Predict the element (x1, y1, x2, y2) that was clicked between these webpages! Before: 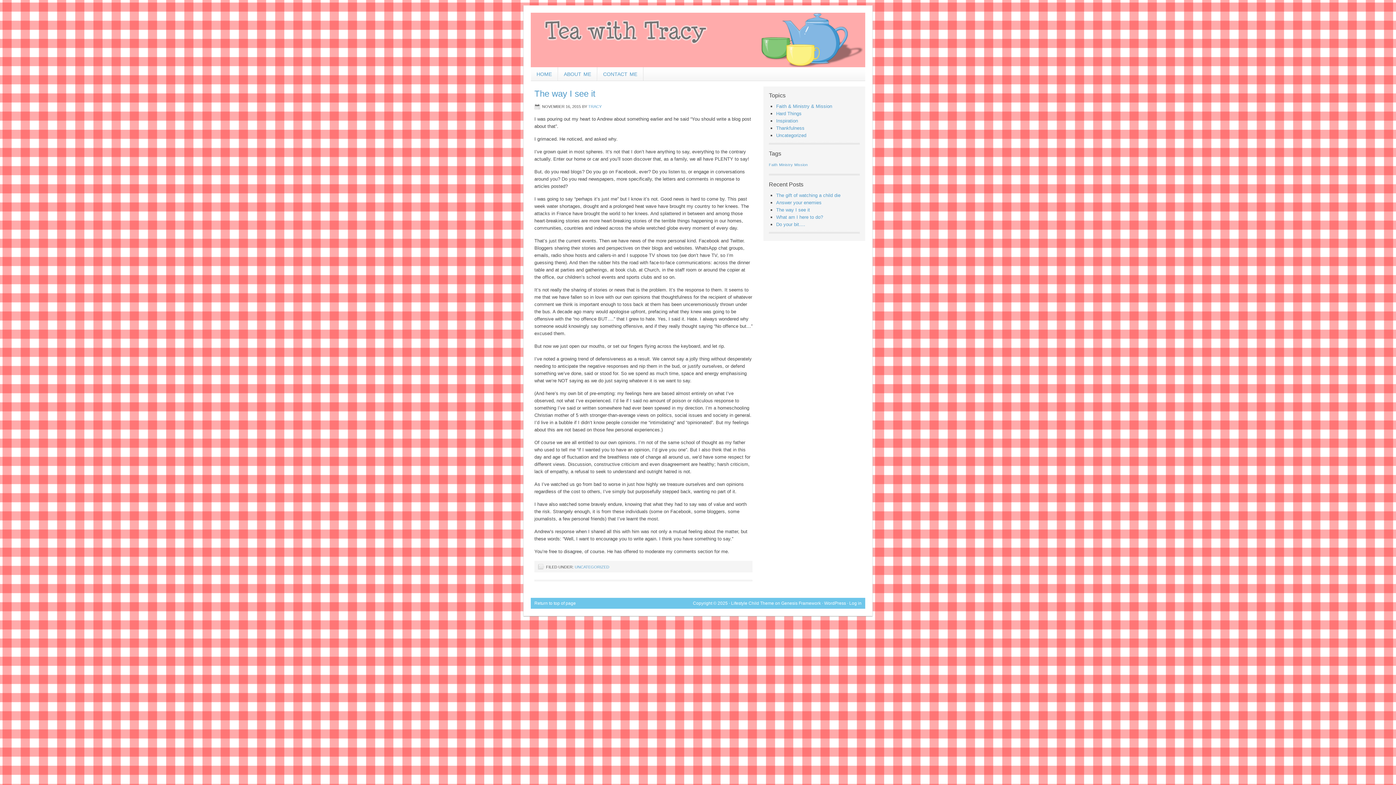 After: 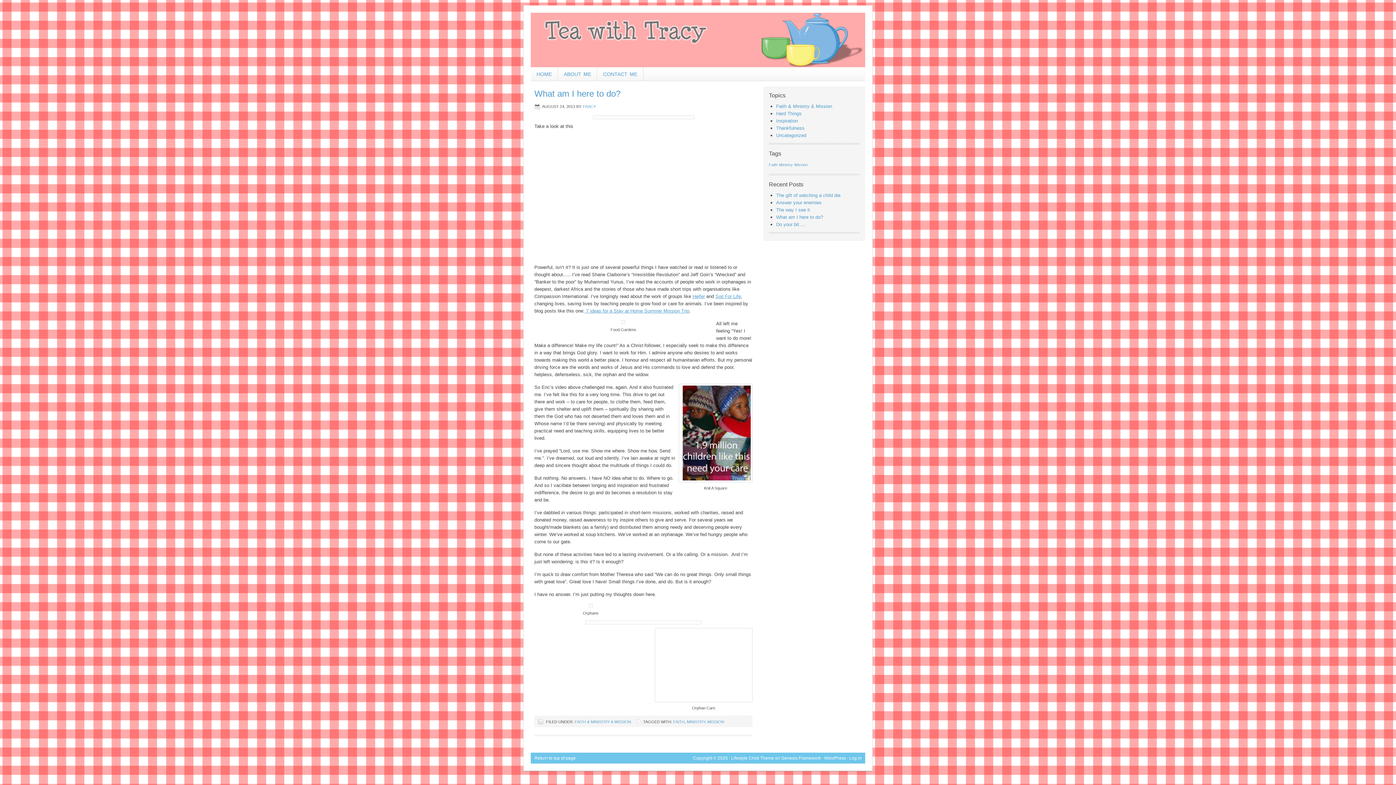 Action: label: Faith & Ministry & Mission bbox: (776, 103, 832, 109)